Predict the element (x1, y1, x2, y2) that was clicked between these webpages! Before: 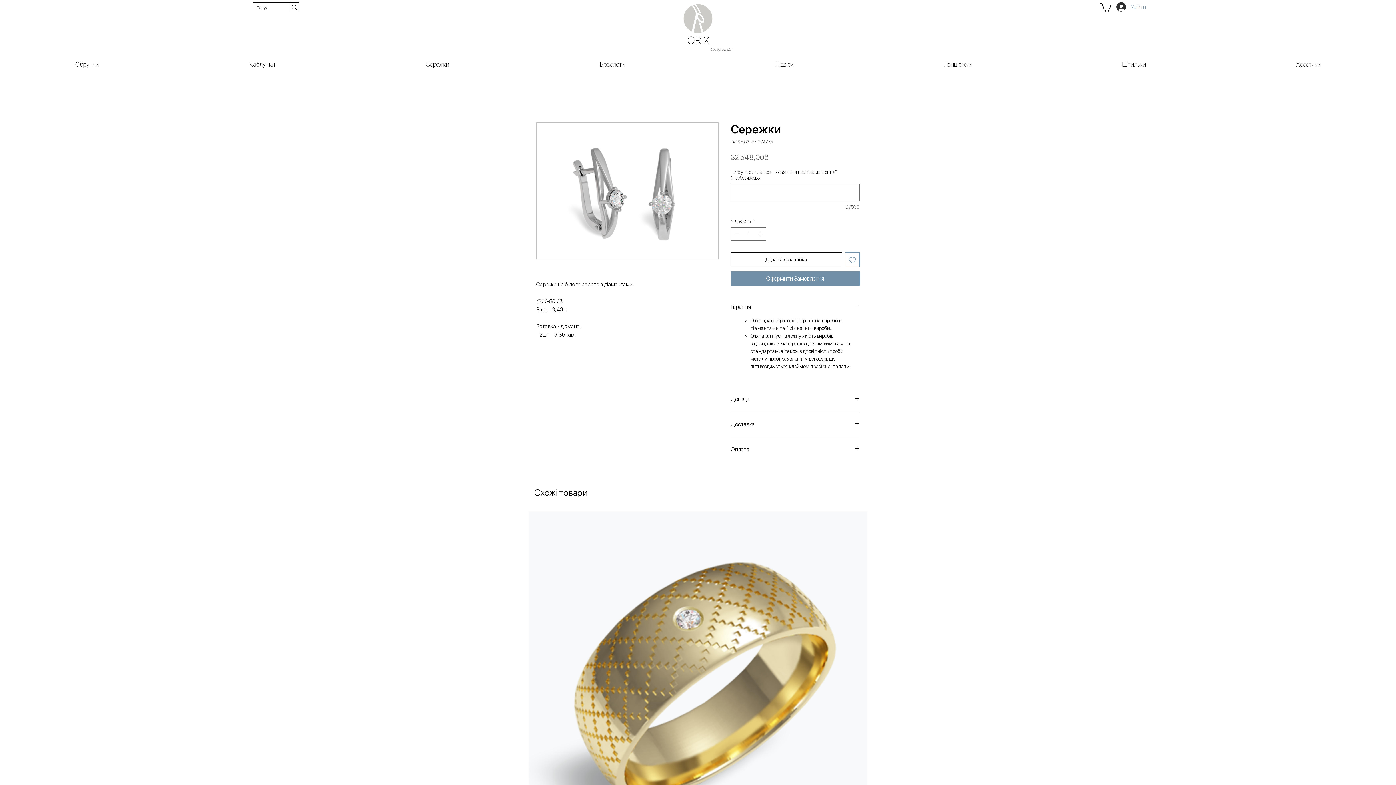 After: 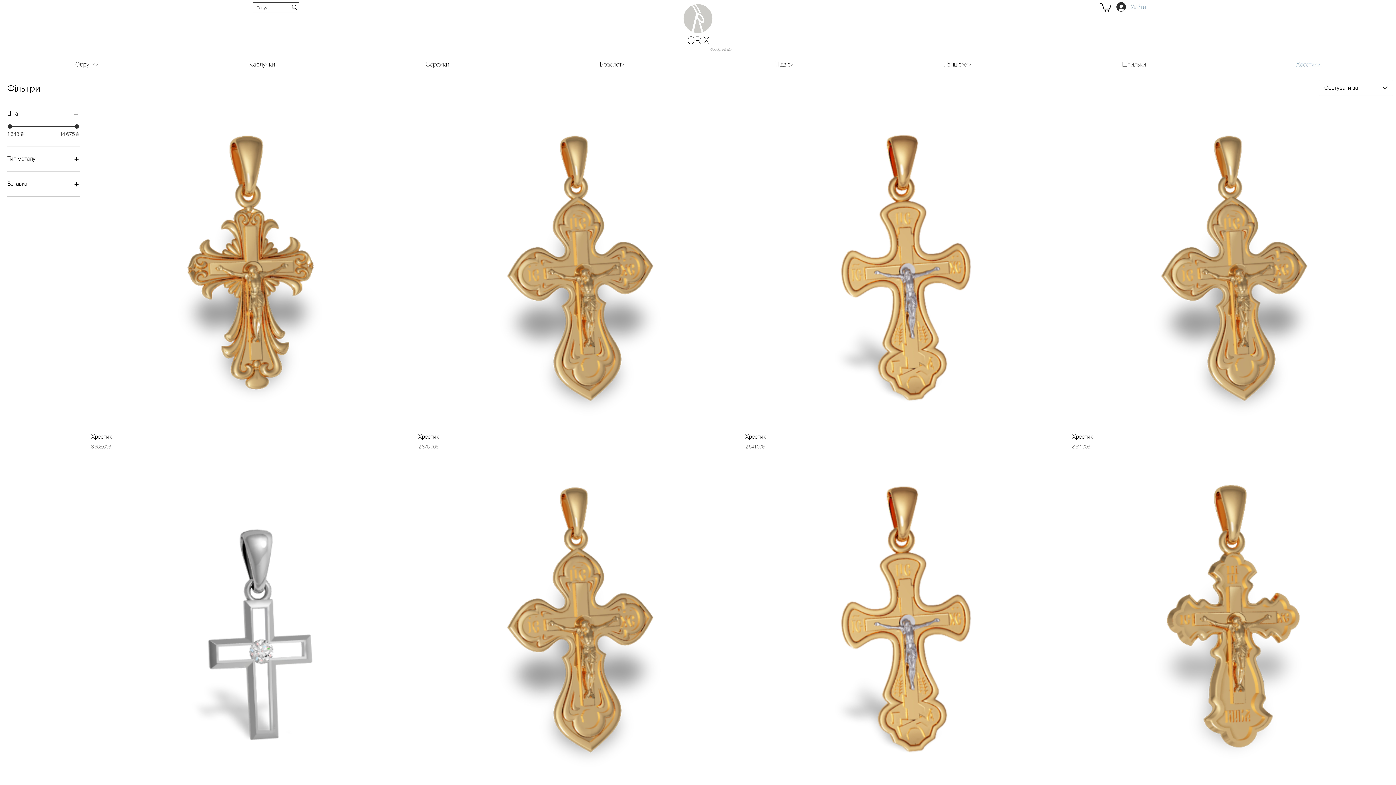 Action: bbox: (1221, 58, 1396, 68) label: Хрестики